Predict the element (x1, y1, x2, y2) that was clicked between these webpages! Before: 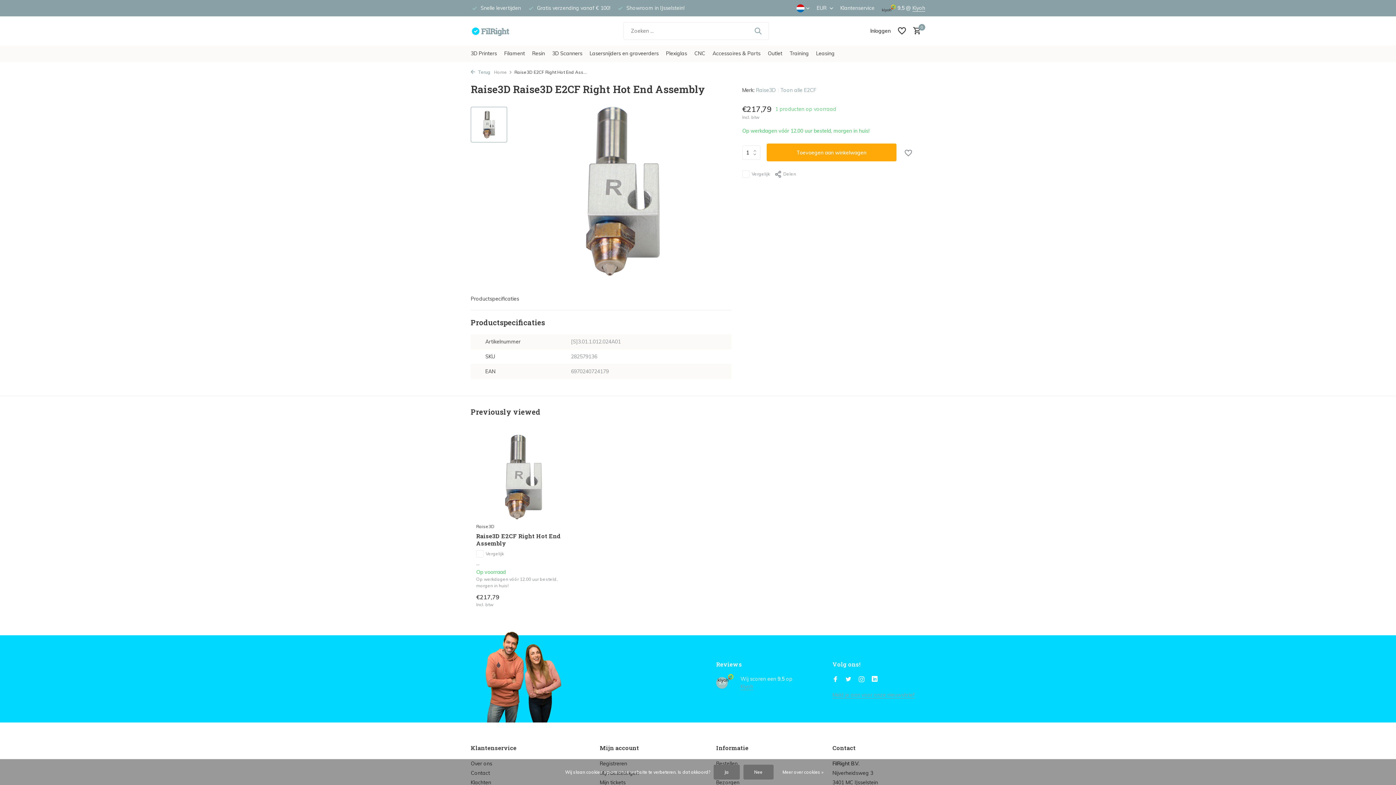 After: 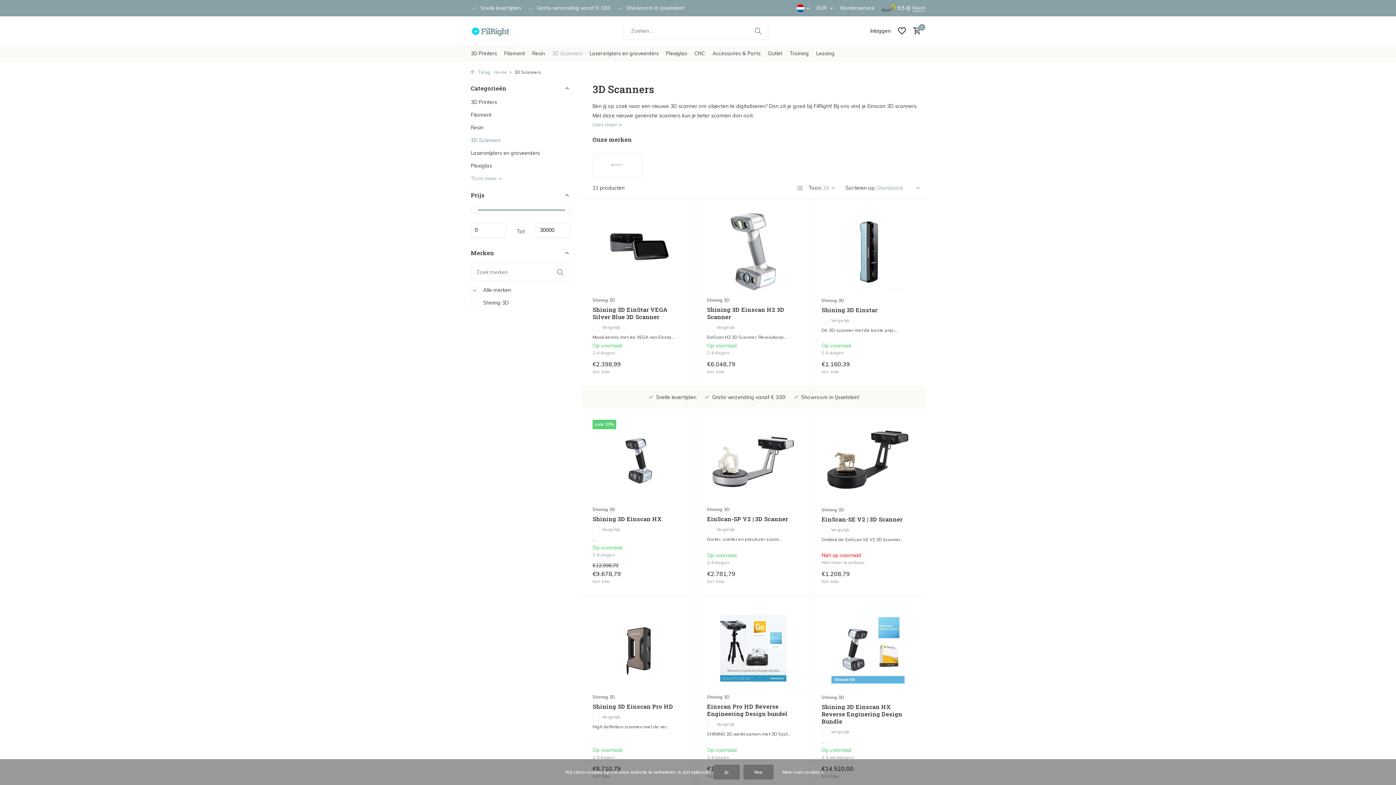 Action: bbox: (552, 45, 582, 61) label: 3D Scanners